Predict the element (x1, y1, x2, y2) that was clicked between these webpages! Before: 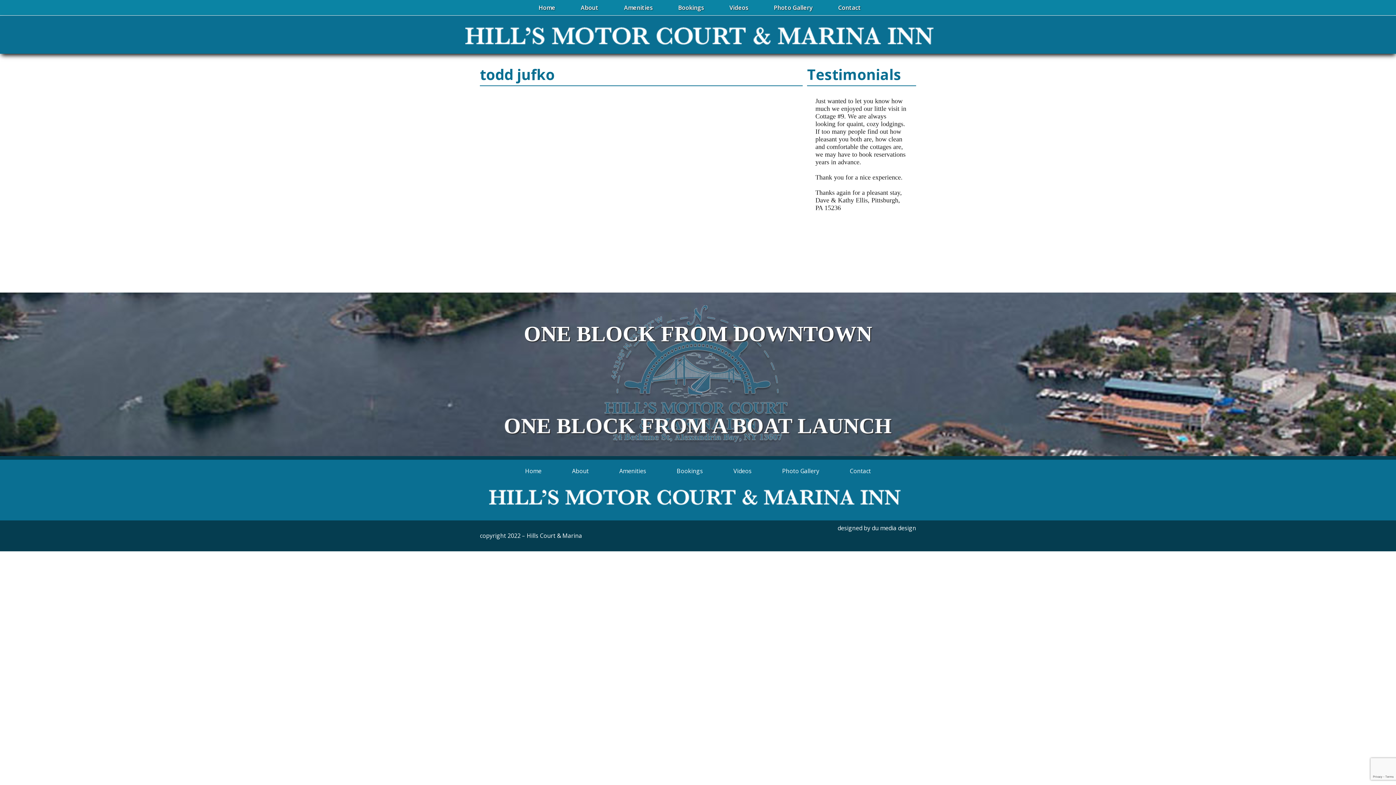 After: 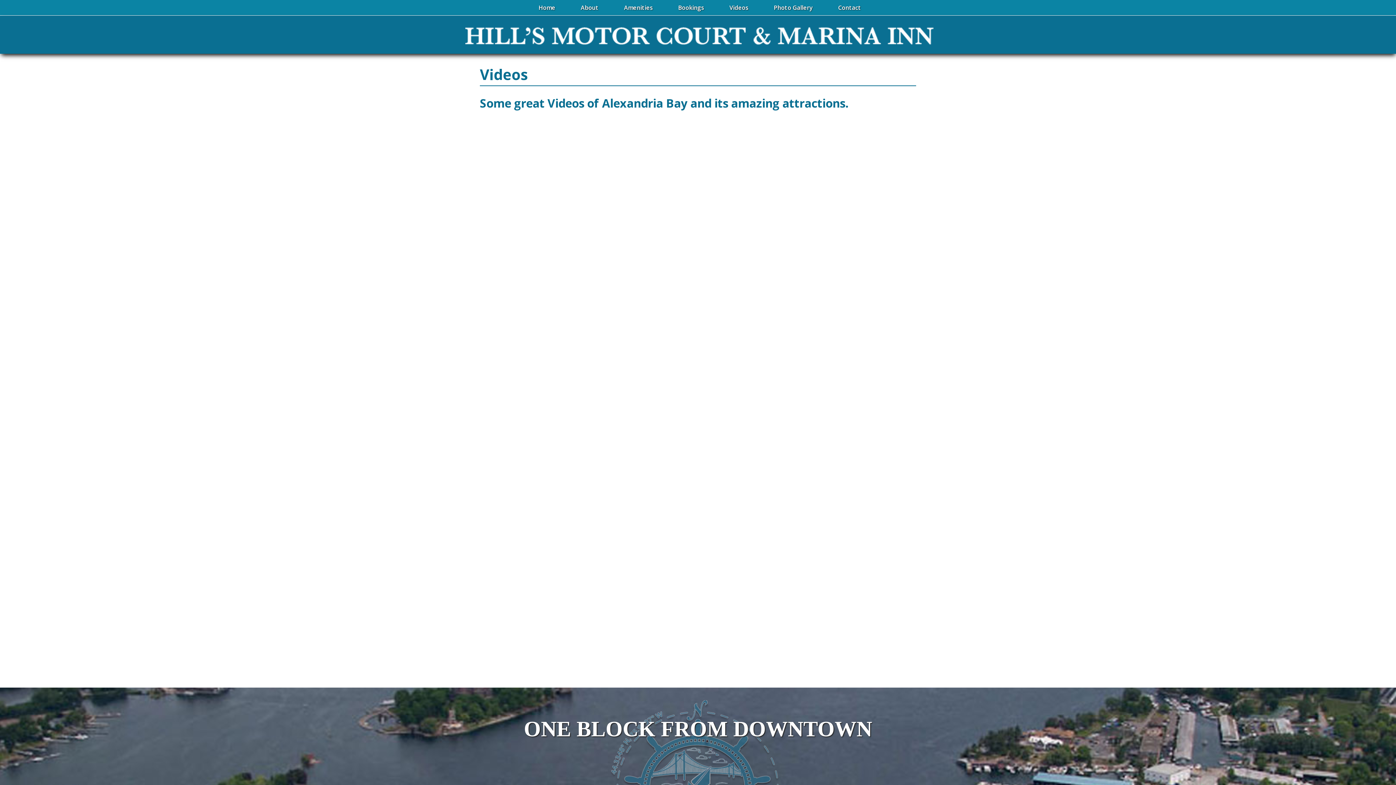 Action: label: Videos bbox: (733, 467, 751, 475)